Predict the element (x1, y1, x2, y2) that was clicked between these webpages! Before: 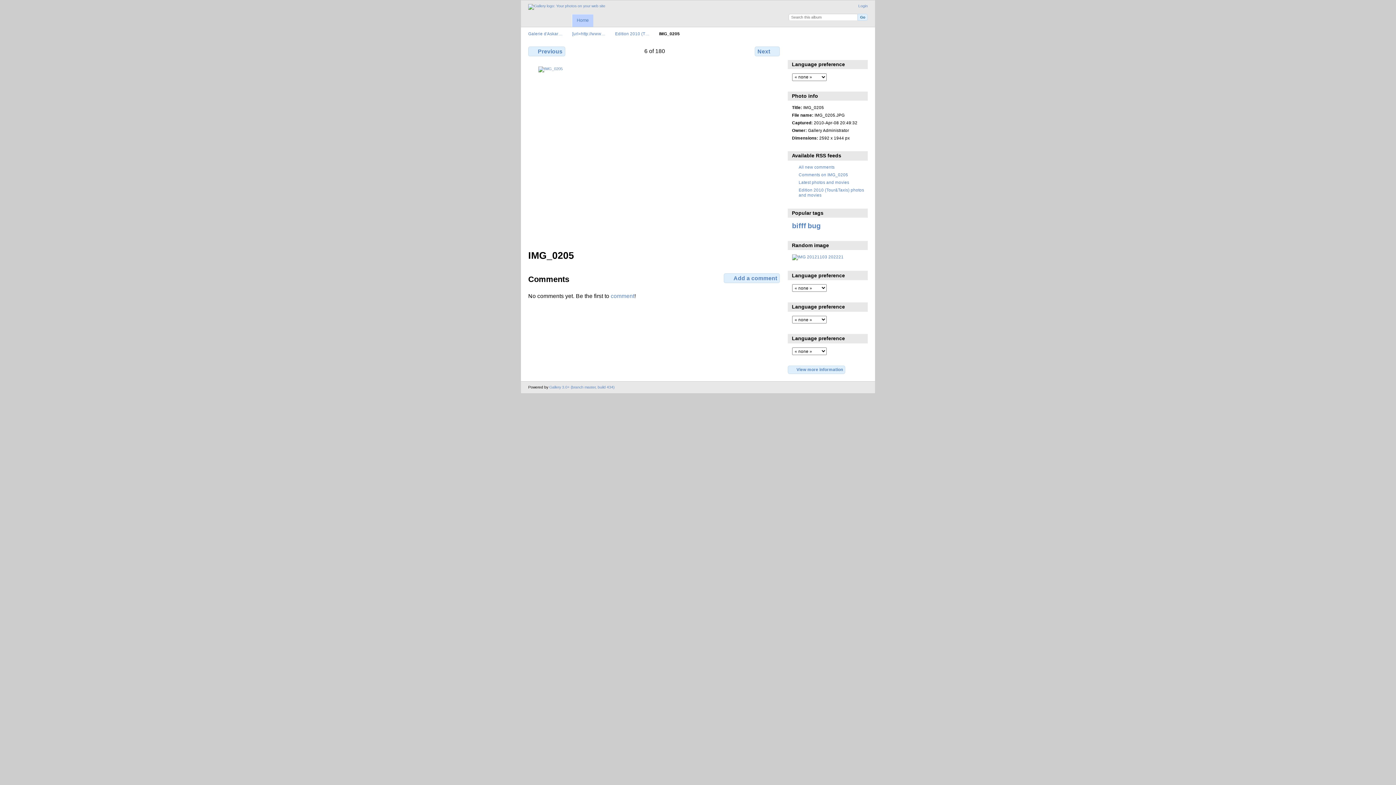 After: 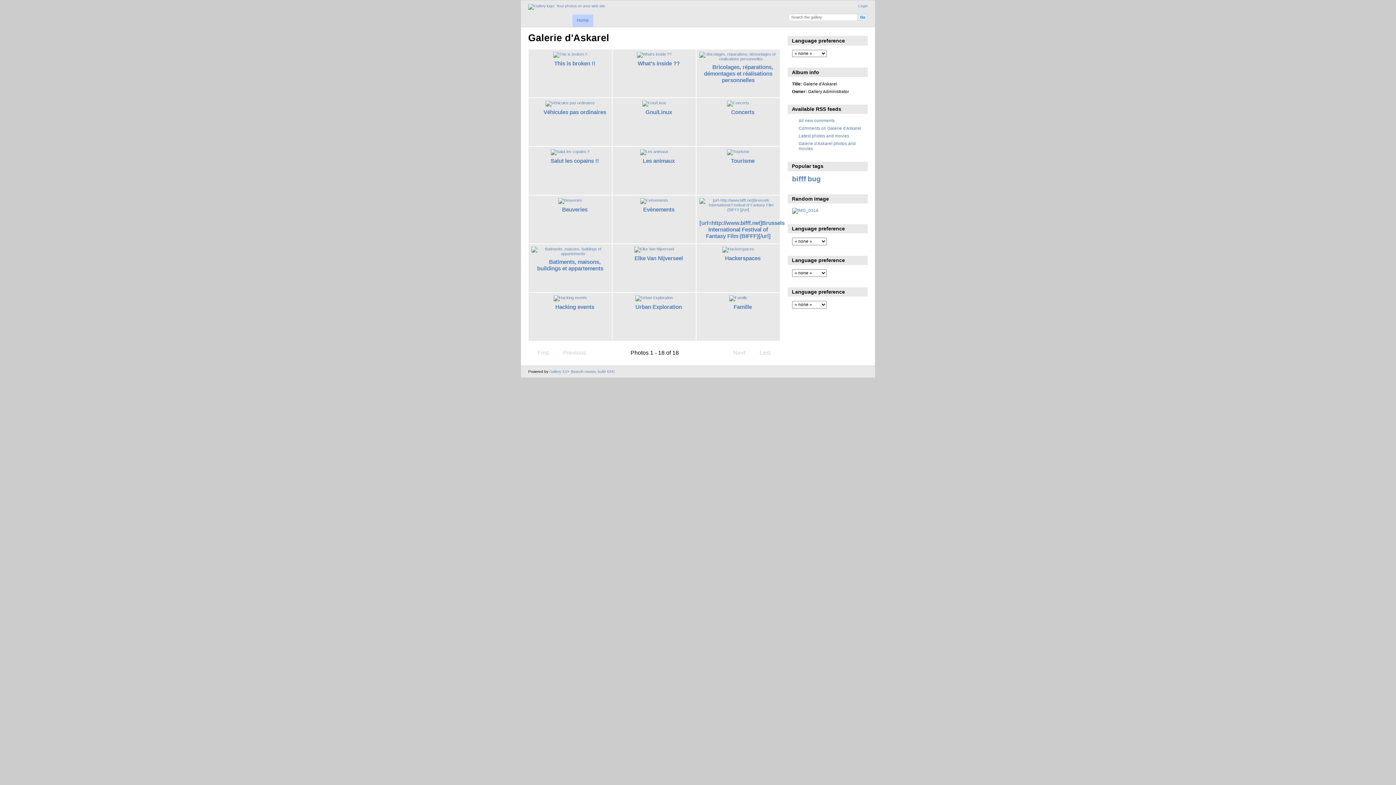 Action: bbox: (528, 4, 605, 9)